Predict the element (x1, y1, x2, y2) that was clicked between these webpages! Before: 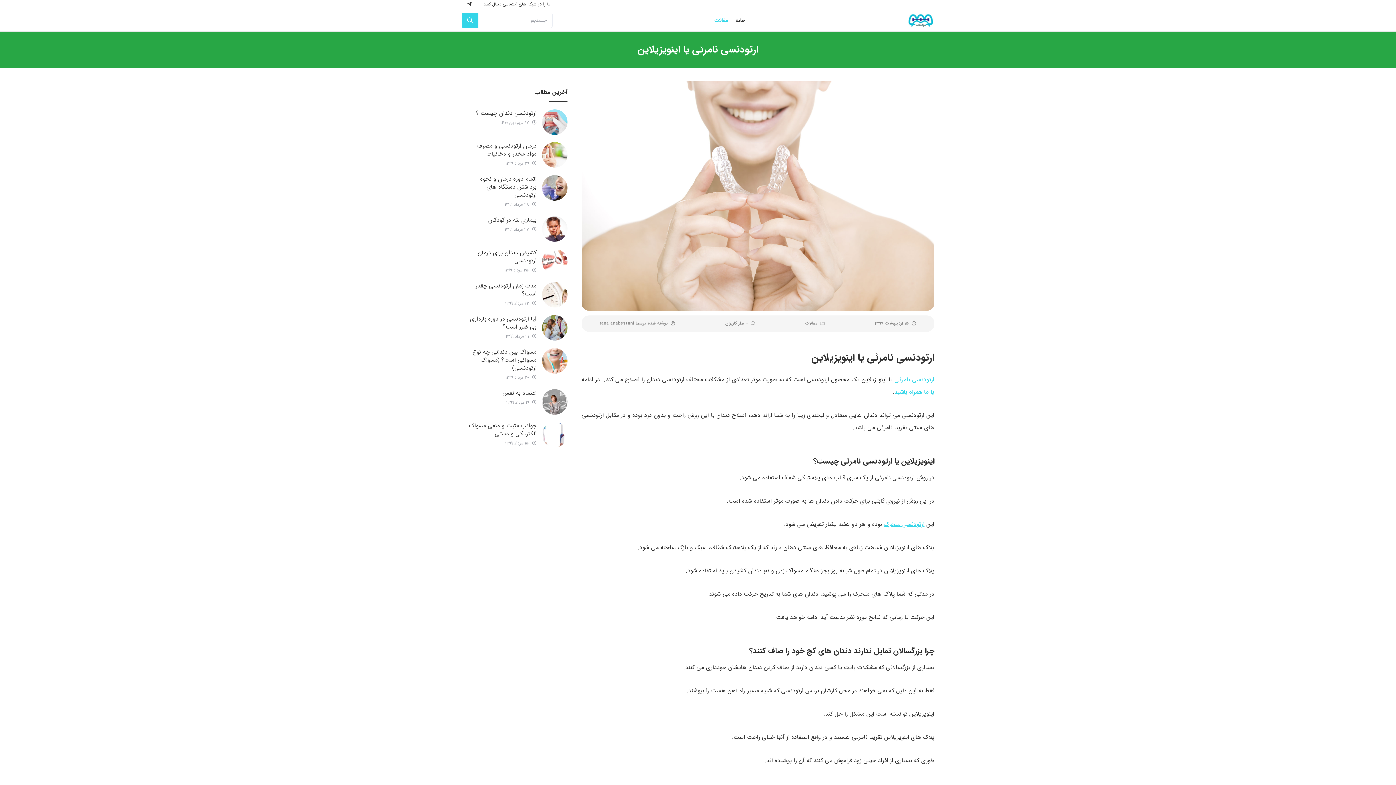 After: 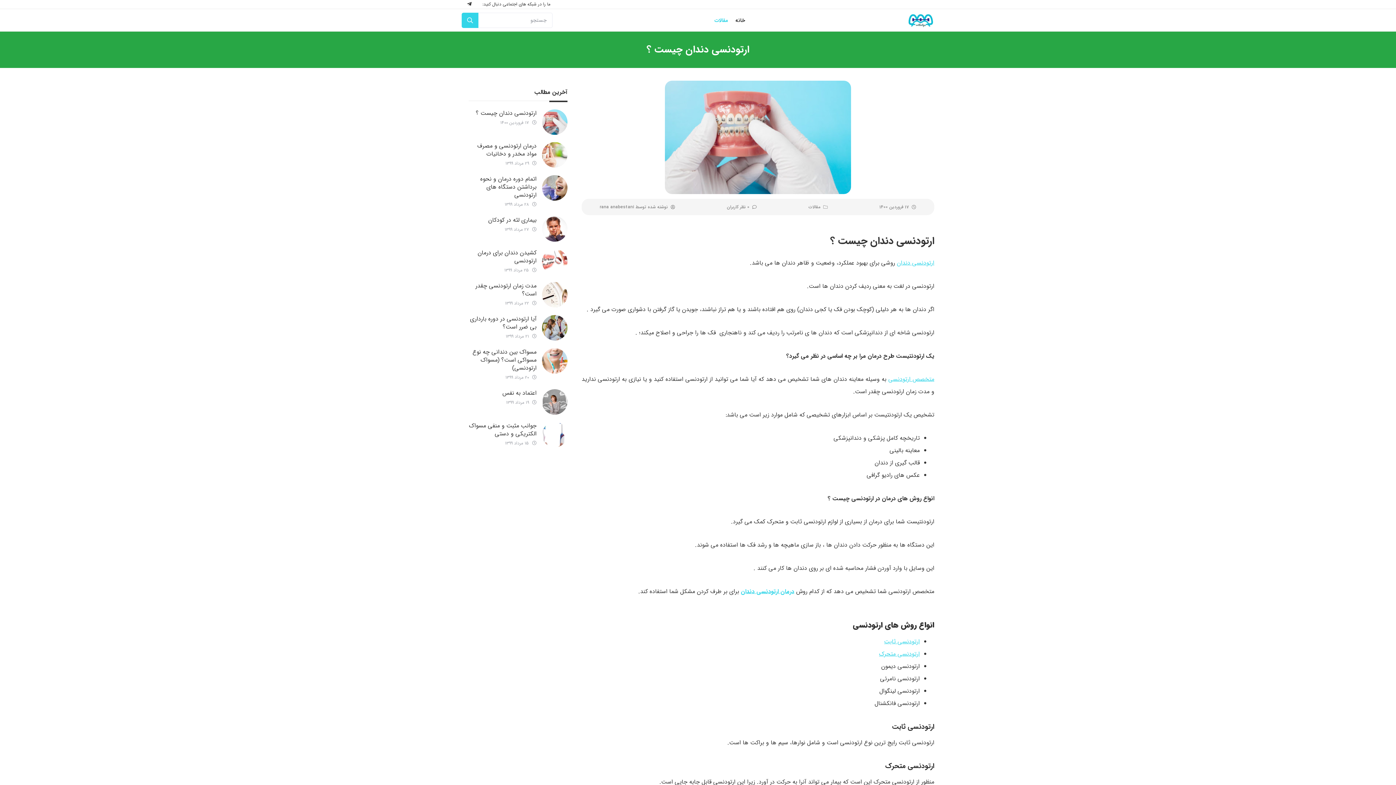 Action: bbox: (542, 109, 567, 134)